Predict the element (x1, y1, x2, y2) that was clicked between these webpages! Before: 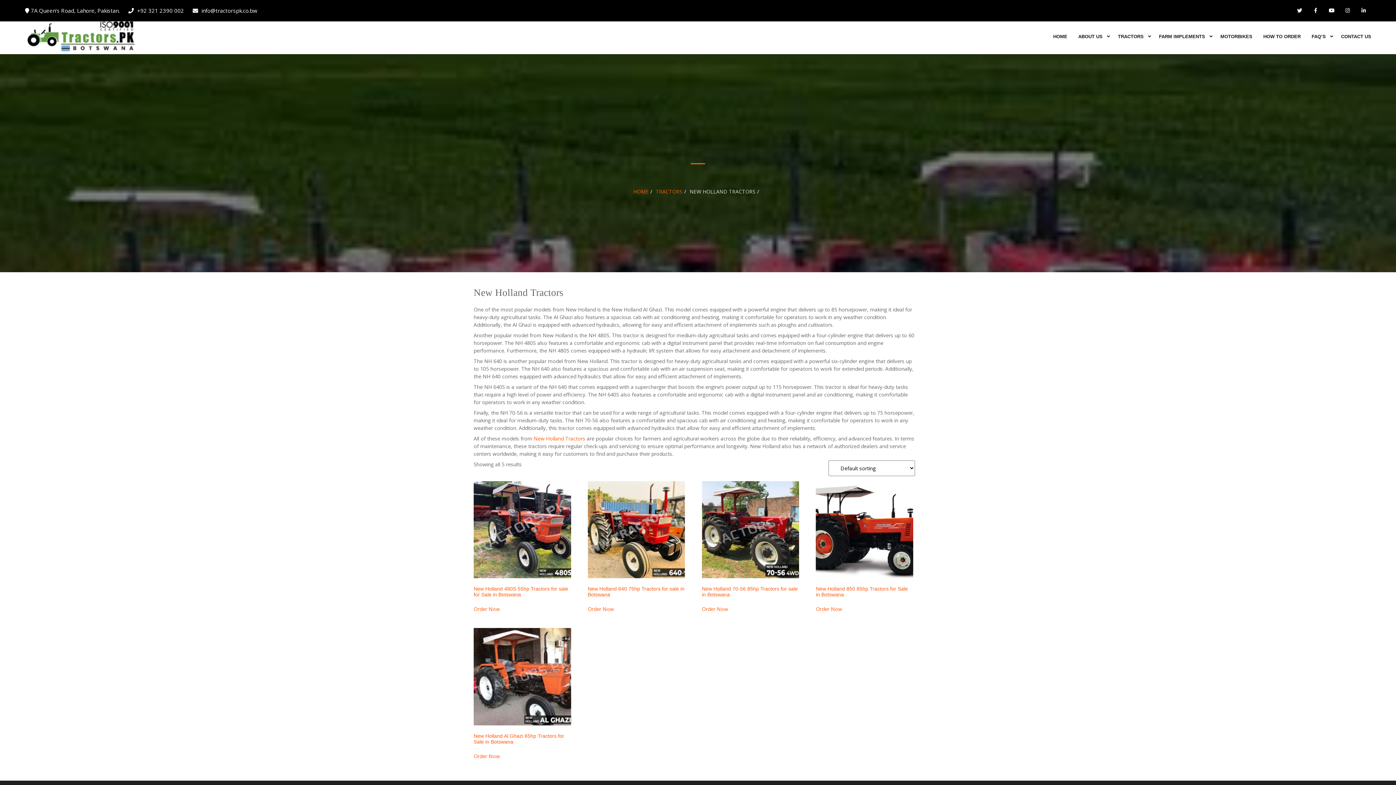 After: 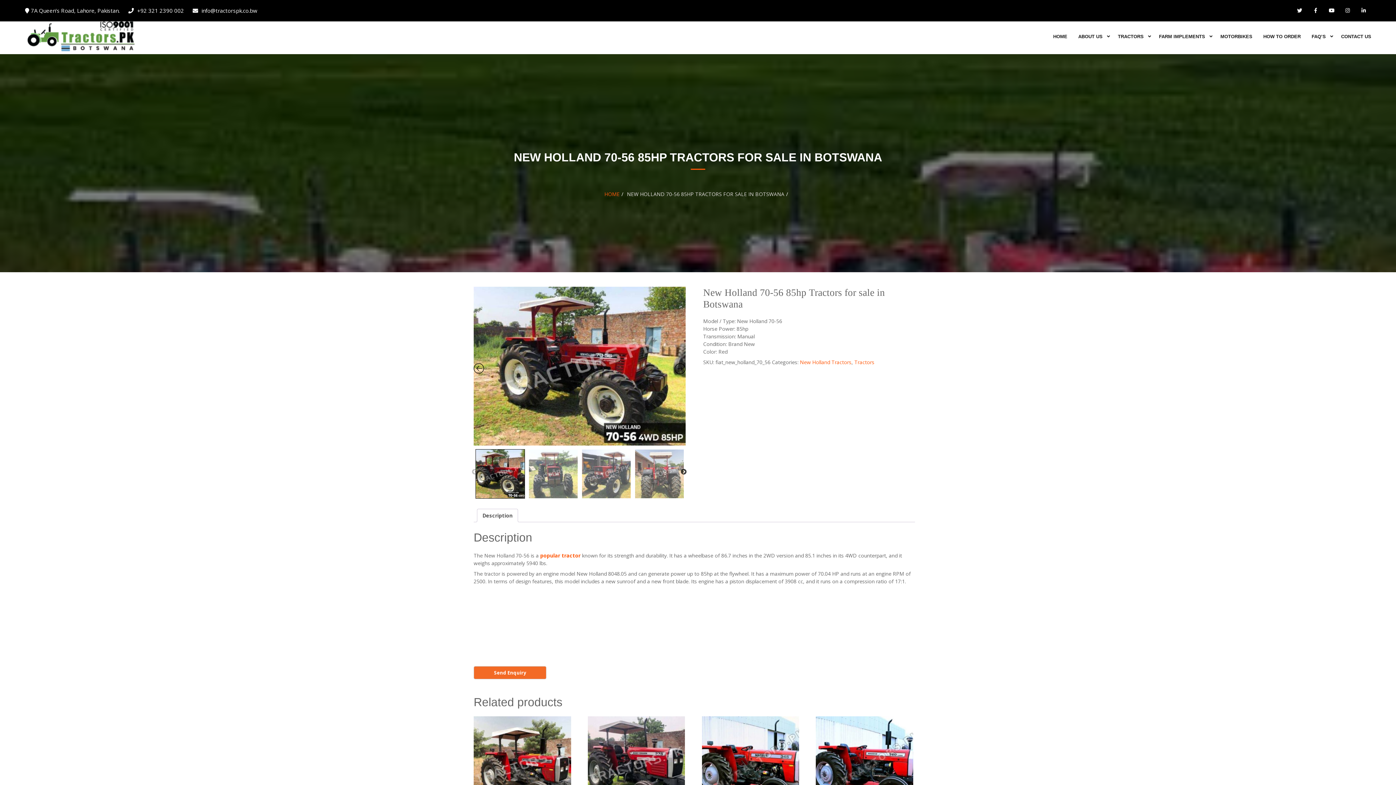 Action: label: Read more about “New Holland 70-56 85hp Tractors for sale in Botswana” bbox: (702, 605, 728, 613)